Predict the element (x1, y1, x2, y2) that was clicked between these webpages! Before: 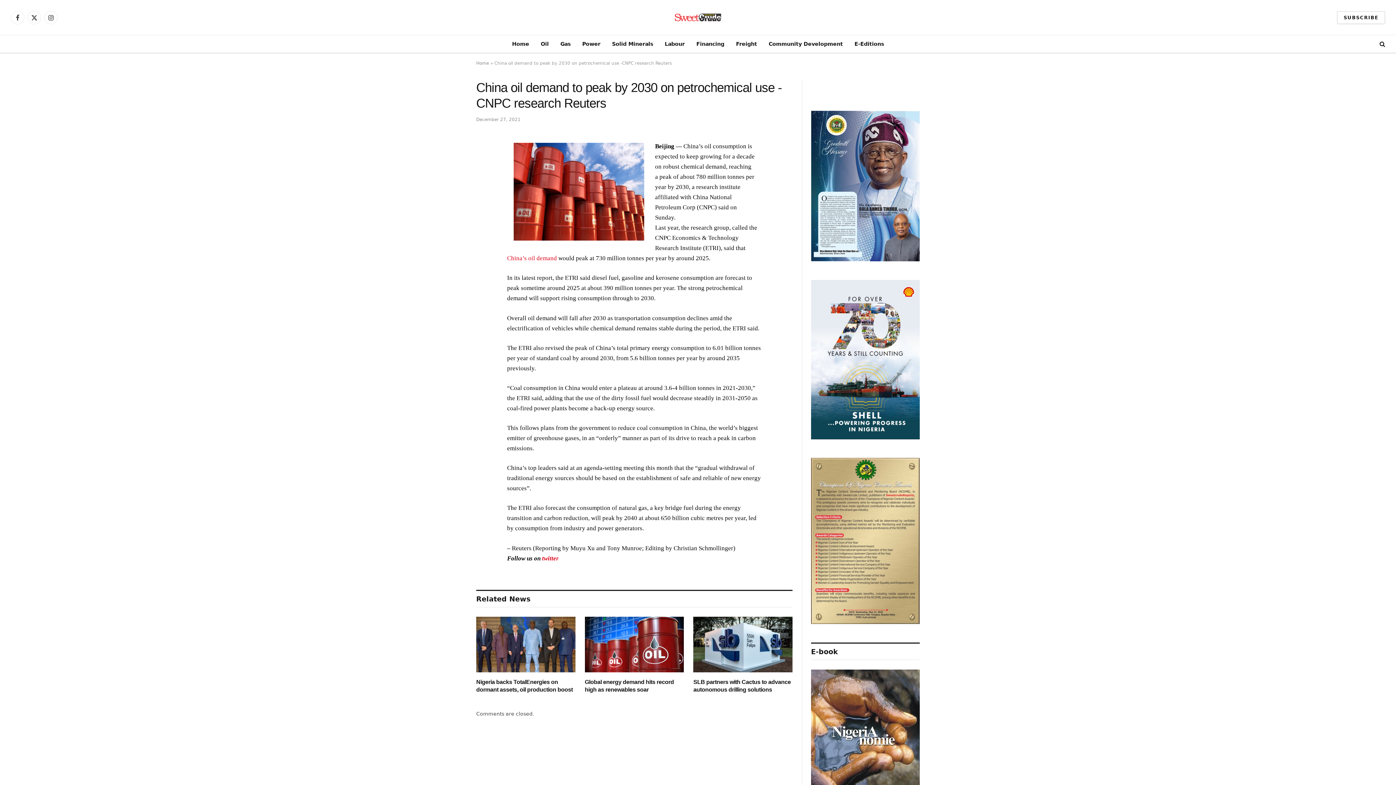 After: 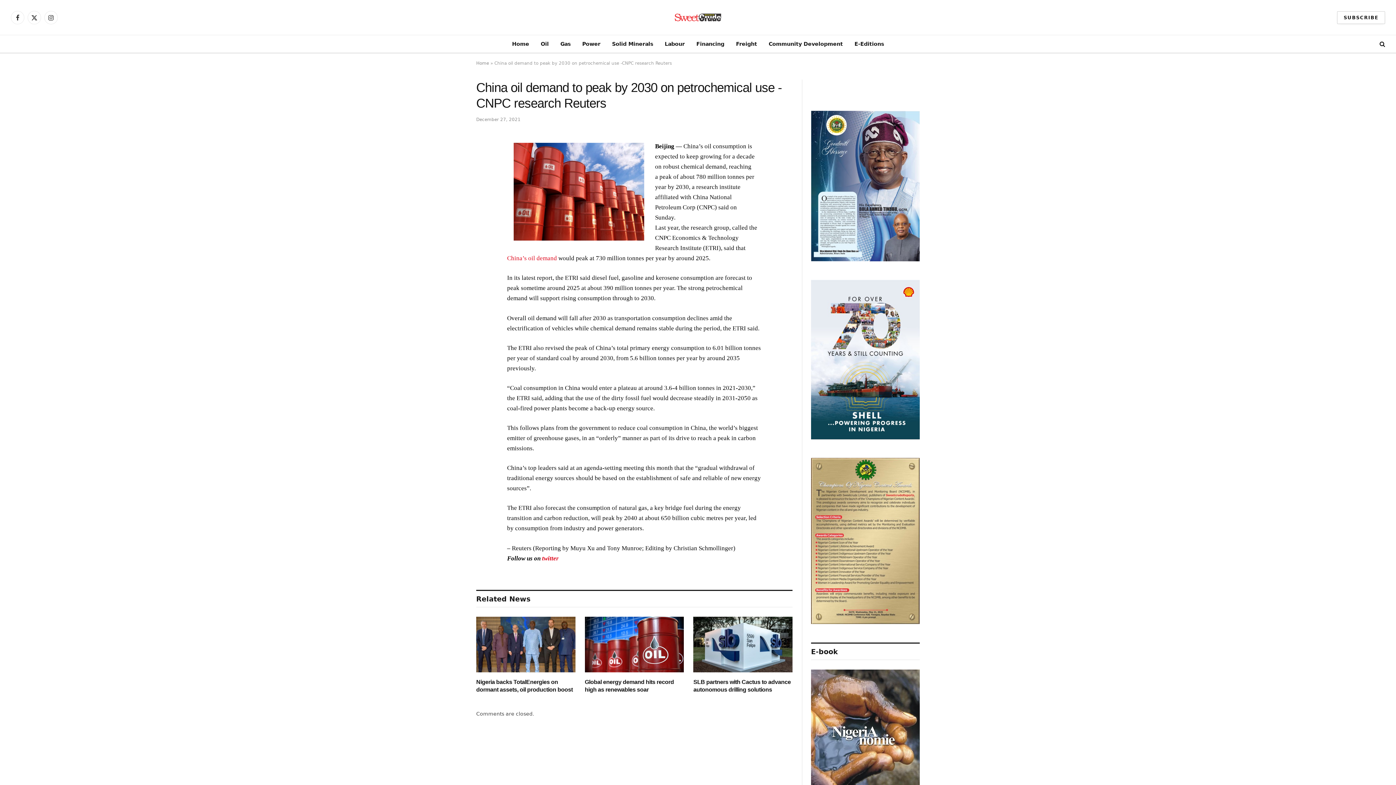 Action: bbox: (811, 434, 920, 440)